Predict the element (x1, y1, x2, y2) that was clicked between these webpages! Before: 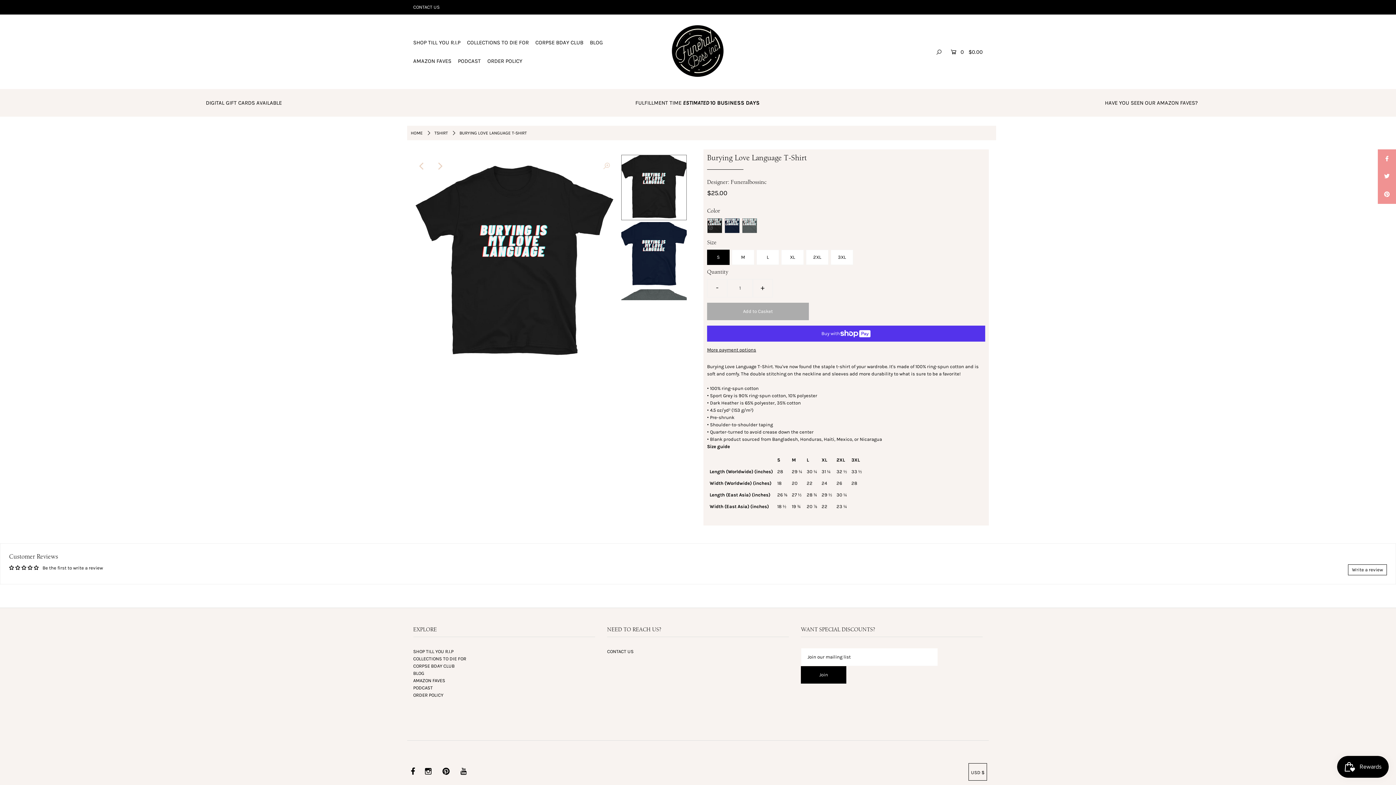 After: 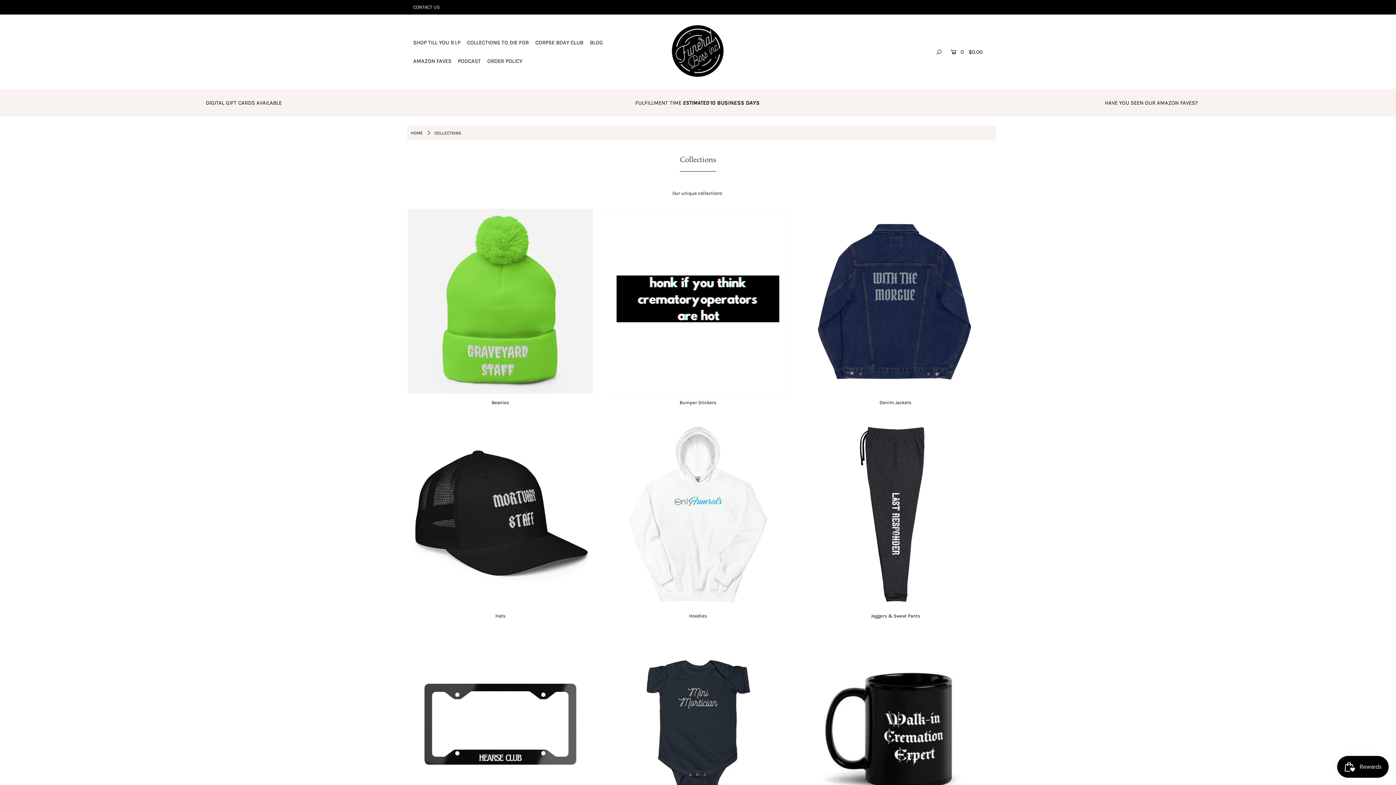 Action: label: COLLECTIONS TO DIE FOR bbox: (467, 39, 534, 45)